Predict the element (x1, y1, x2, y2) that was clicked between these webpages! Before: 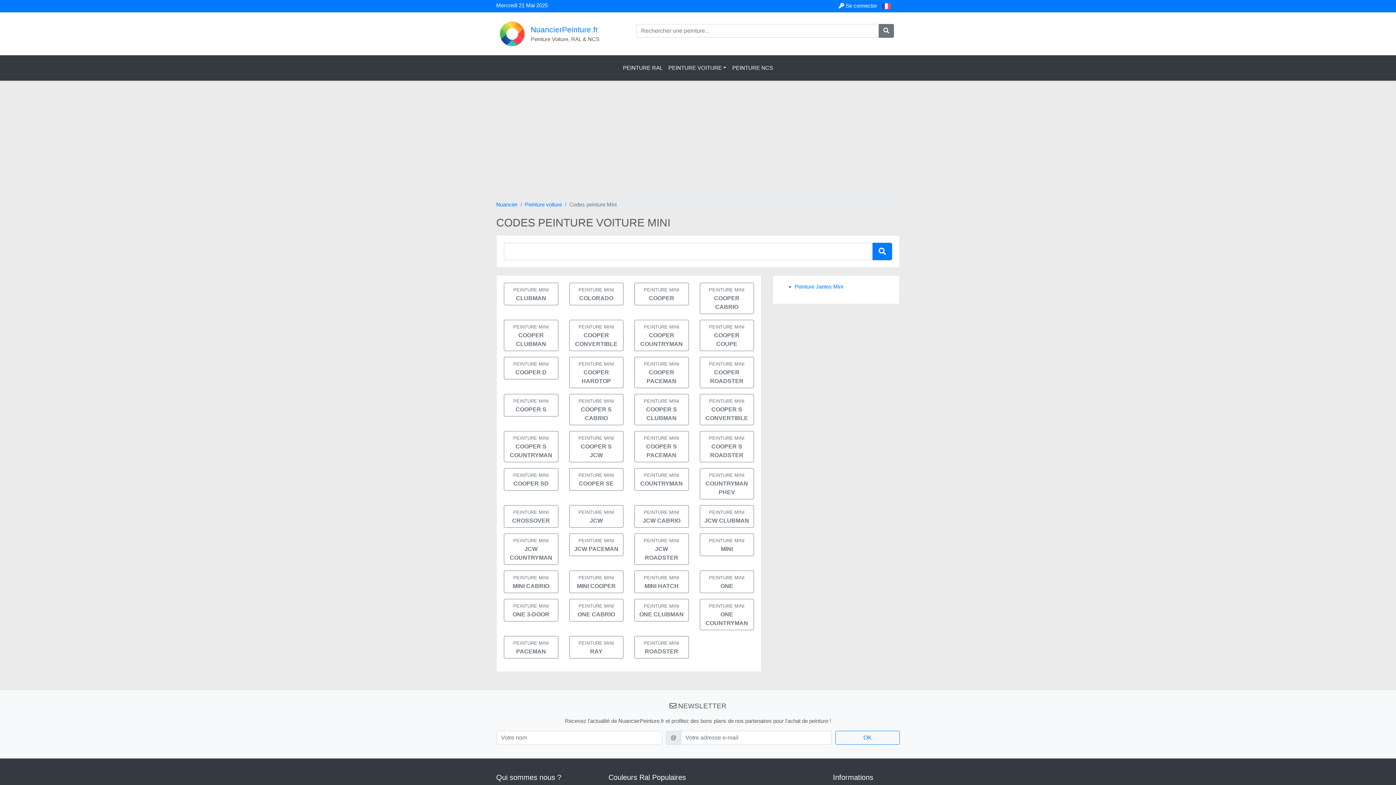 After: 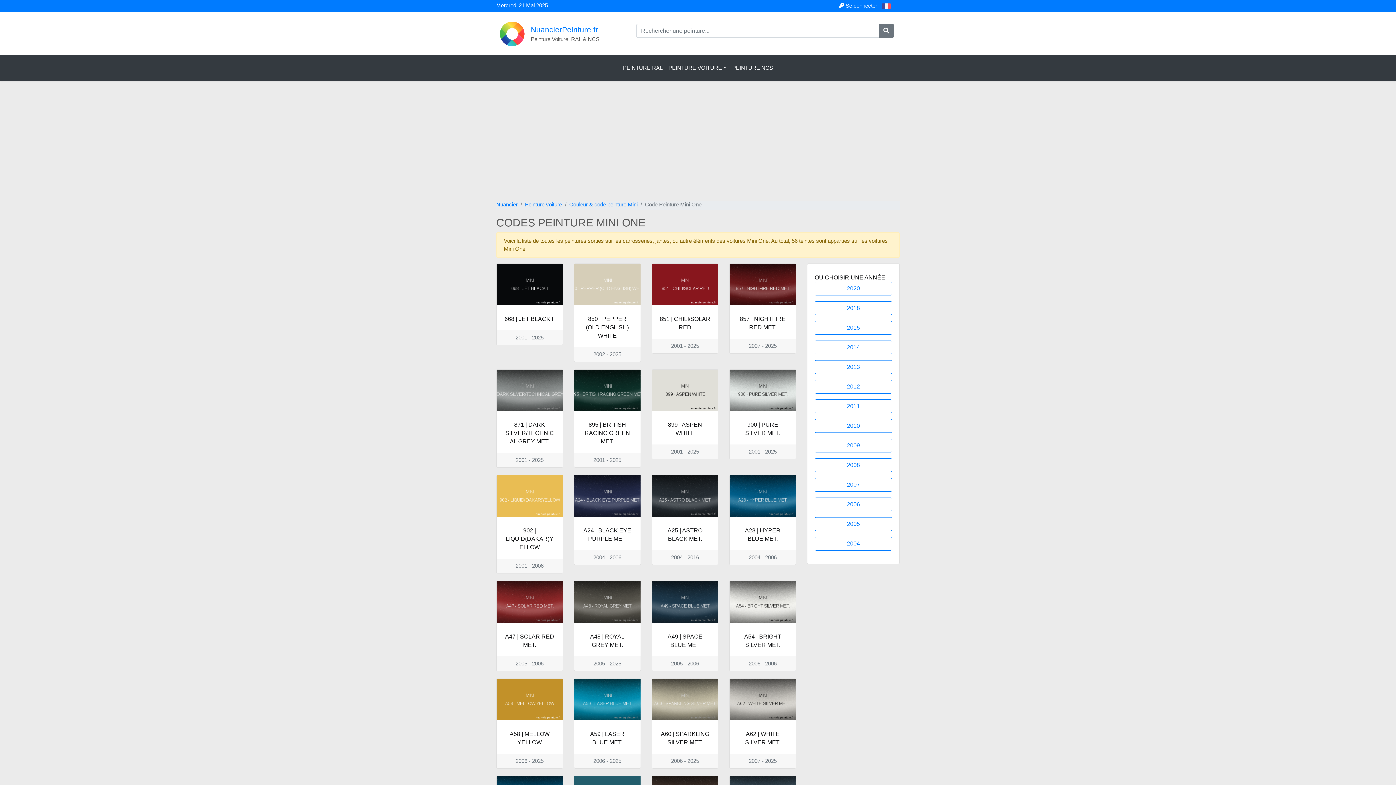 Action: label: PEINTURE MINI
ONE bbox: (699, 570, 754, 593)